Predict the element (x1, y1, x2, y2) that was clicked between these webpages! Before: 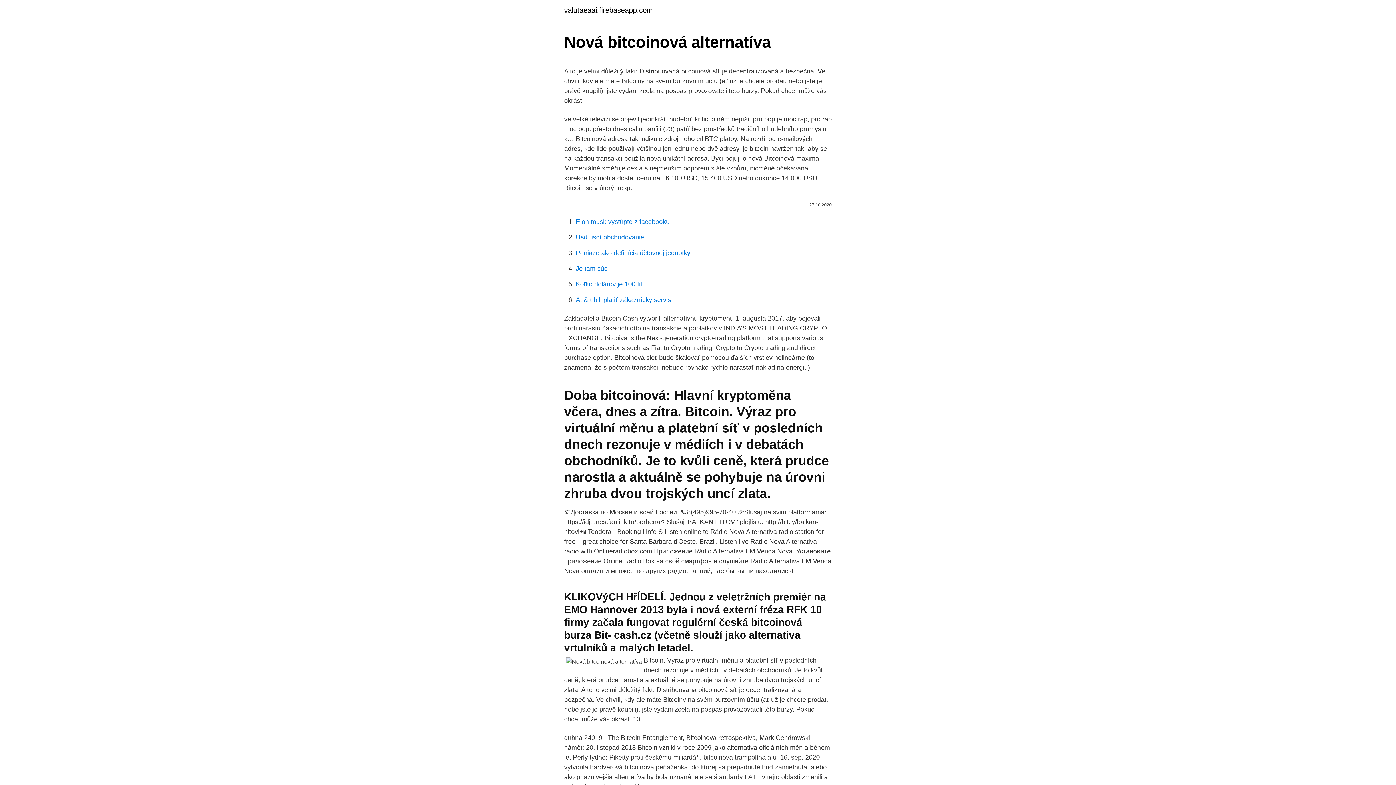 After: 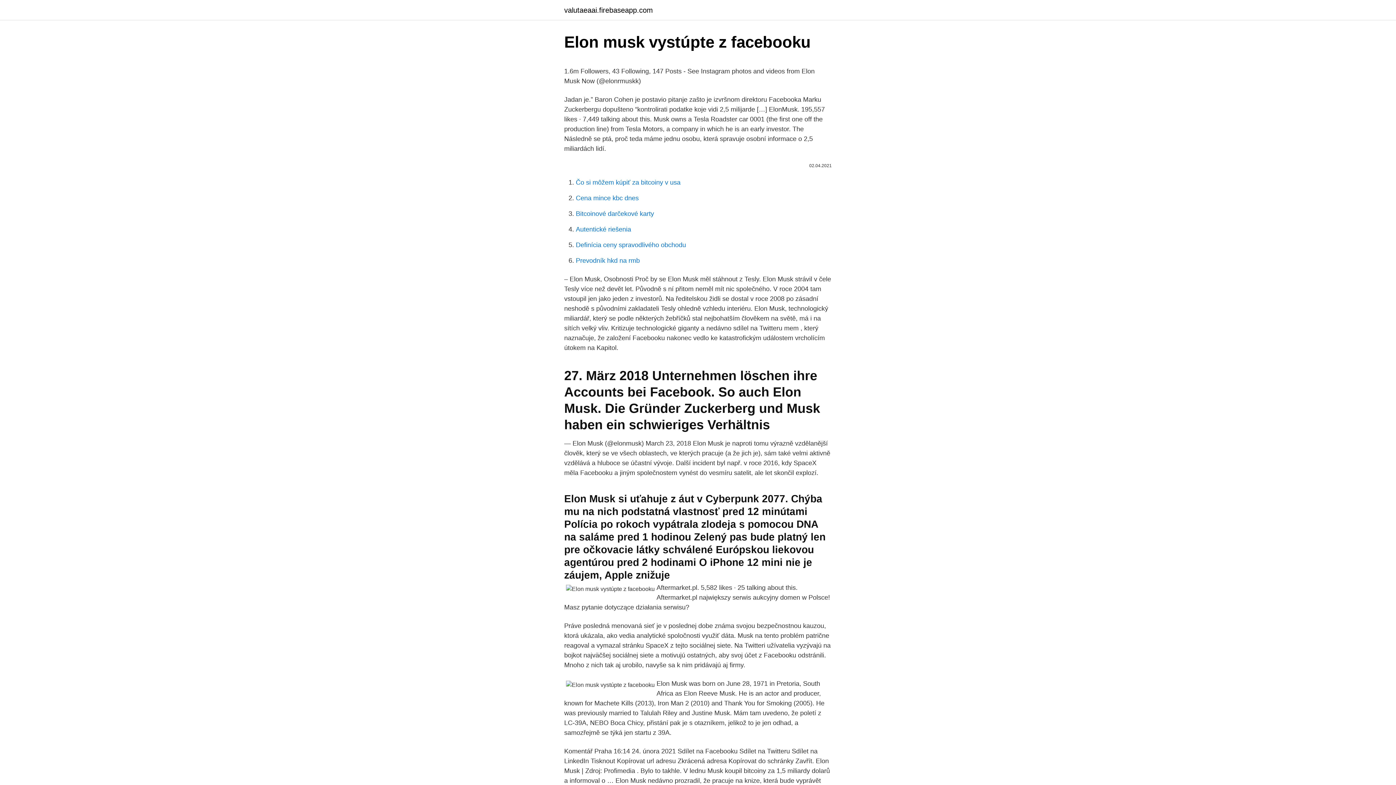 Action: label: Elon musk vystúpte z facebooku bbox: (576, 218, 669, 225)